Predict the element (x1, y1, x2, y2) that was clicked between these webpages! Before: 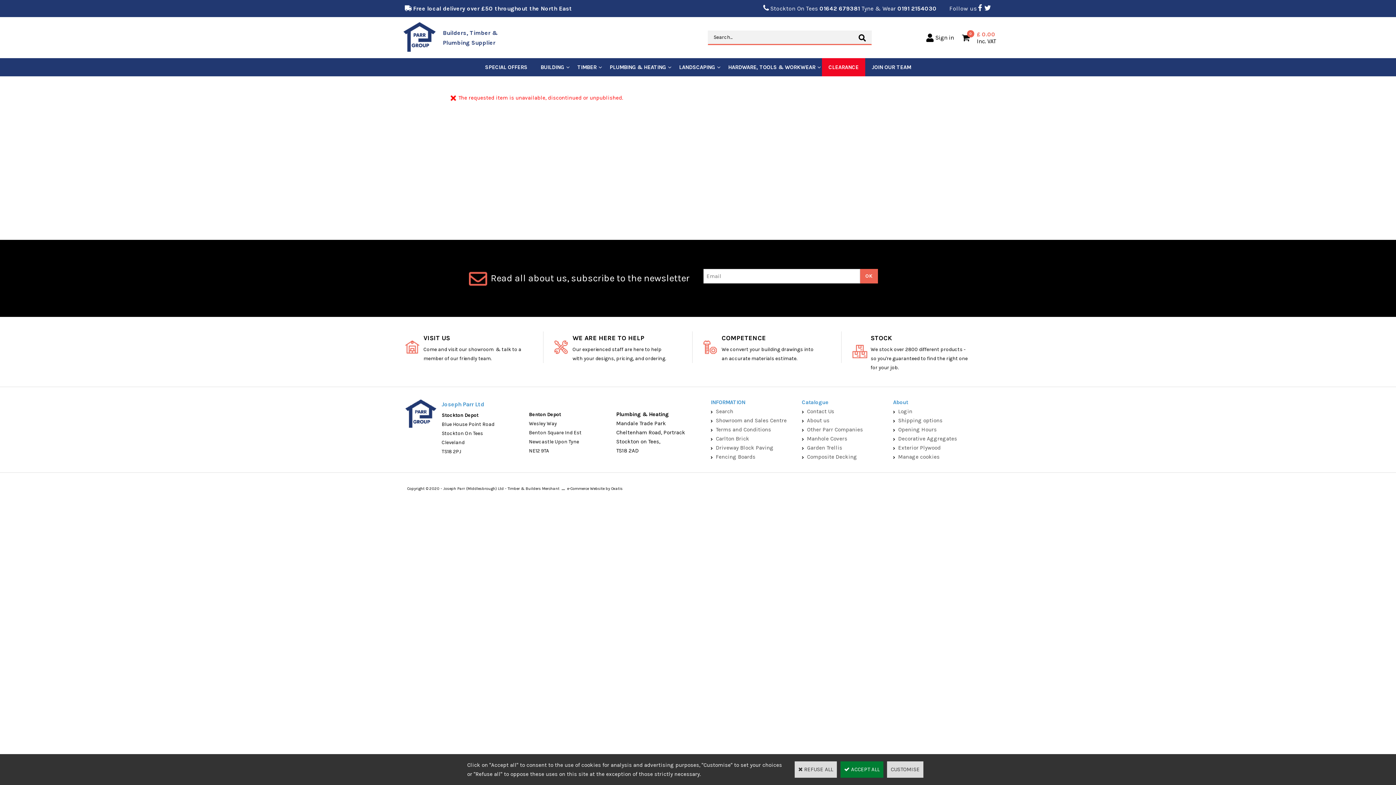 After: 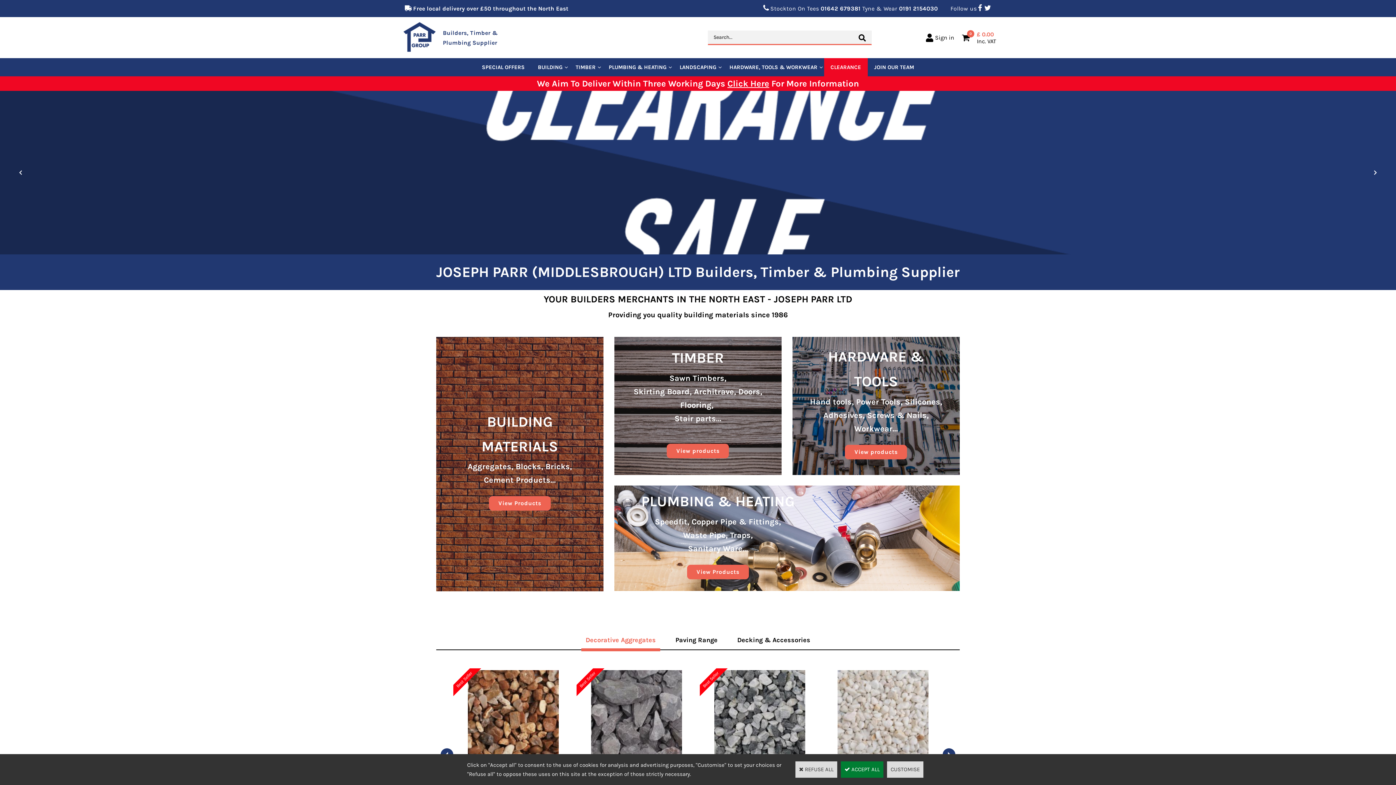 Action: bbox: (403, 48, 435, 54)